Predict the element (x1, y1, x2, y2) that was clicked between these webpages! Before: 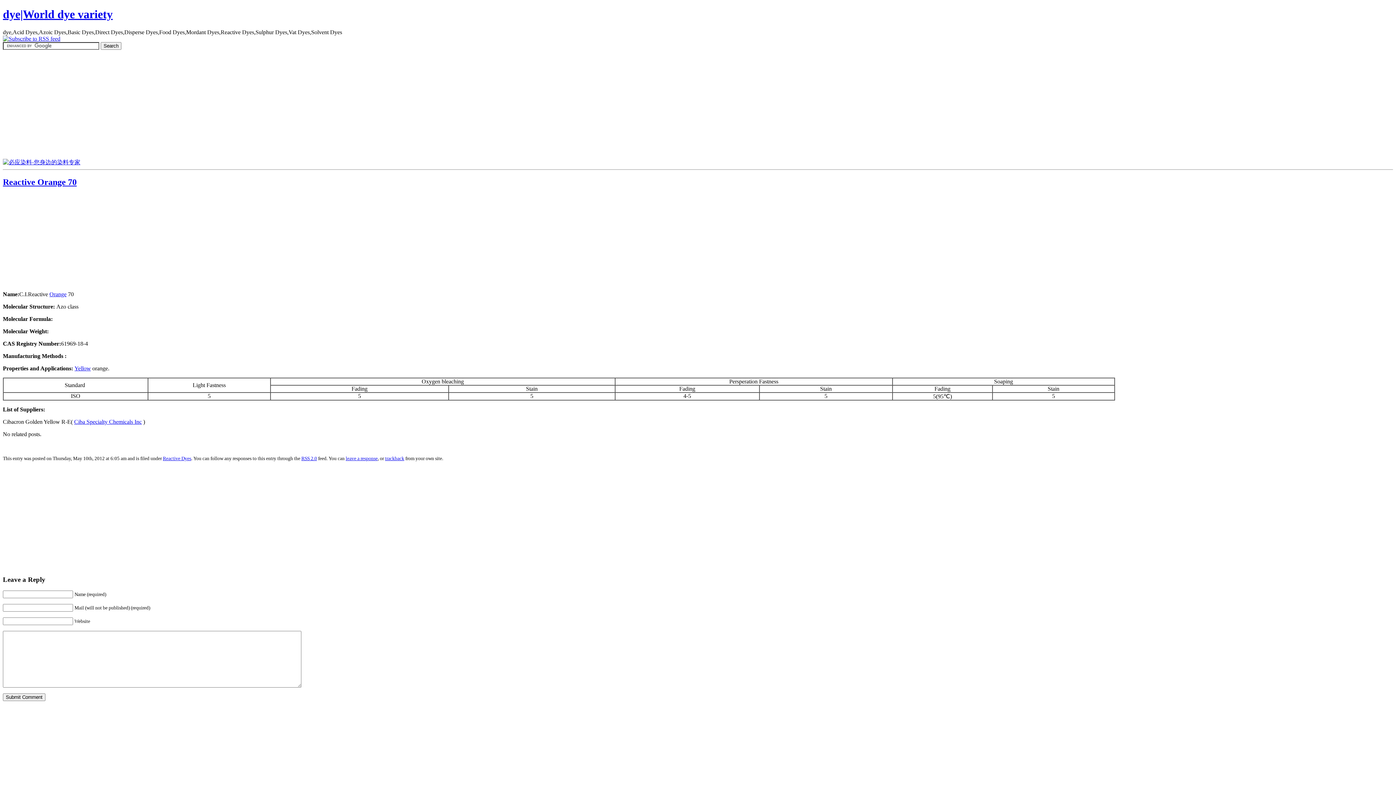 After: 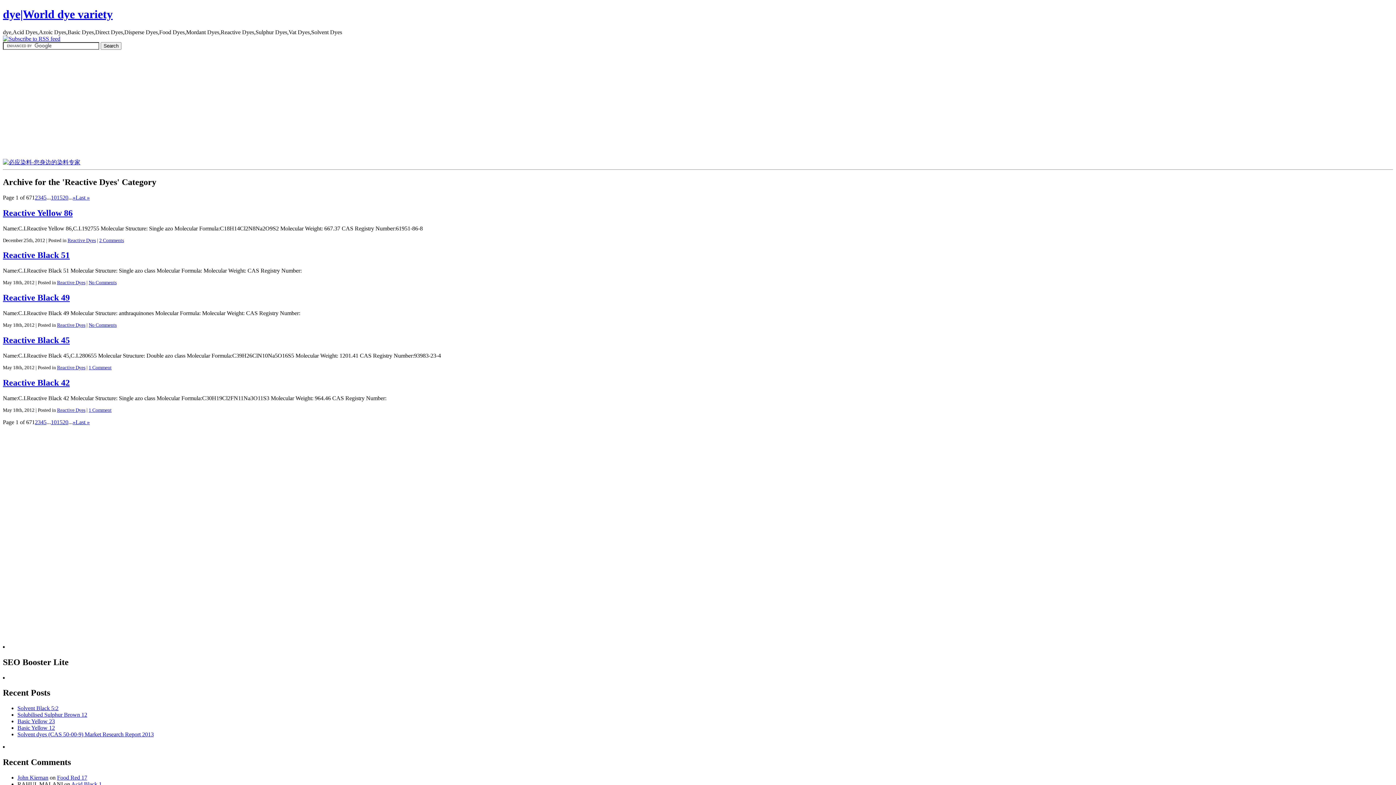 Action: label: Reactive Dyes bbox: (162, 455, 191, 461)